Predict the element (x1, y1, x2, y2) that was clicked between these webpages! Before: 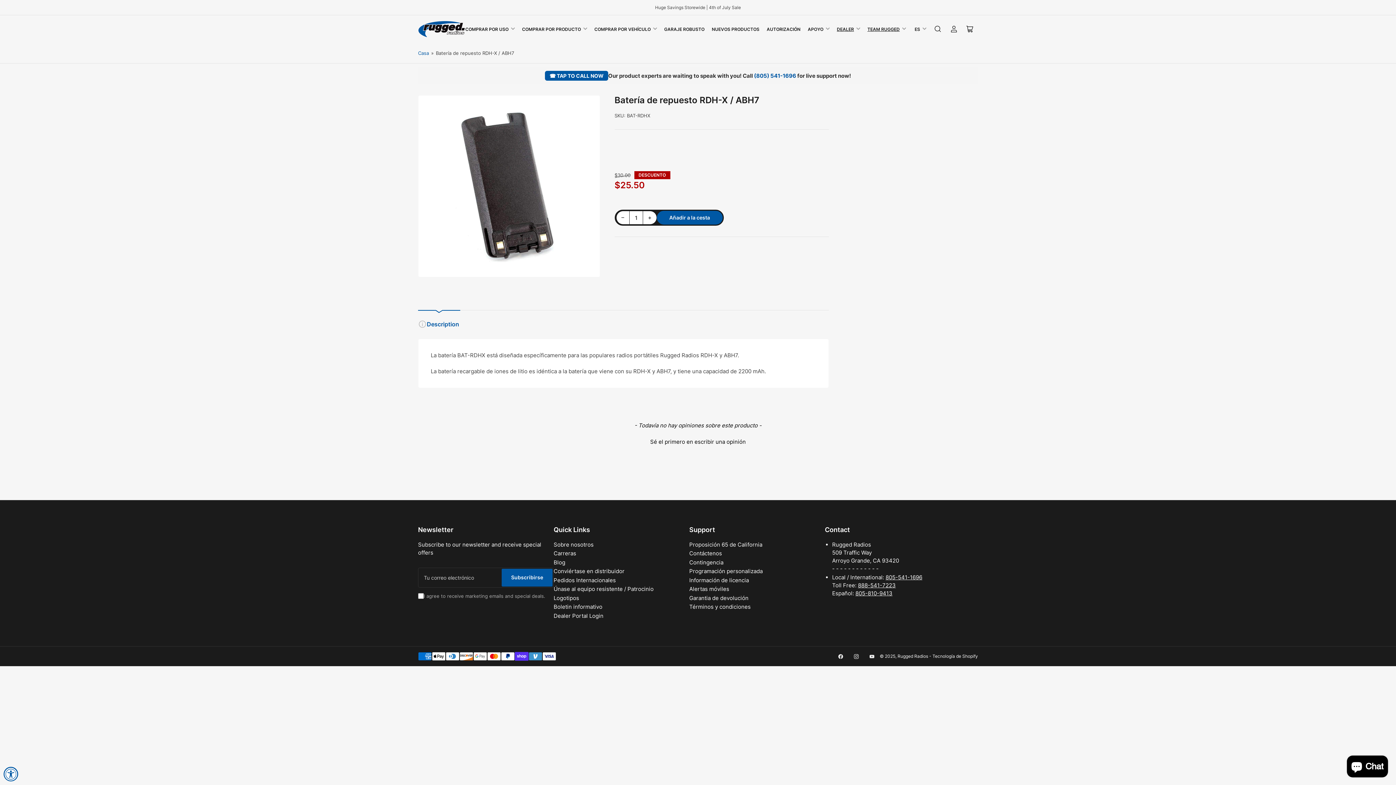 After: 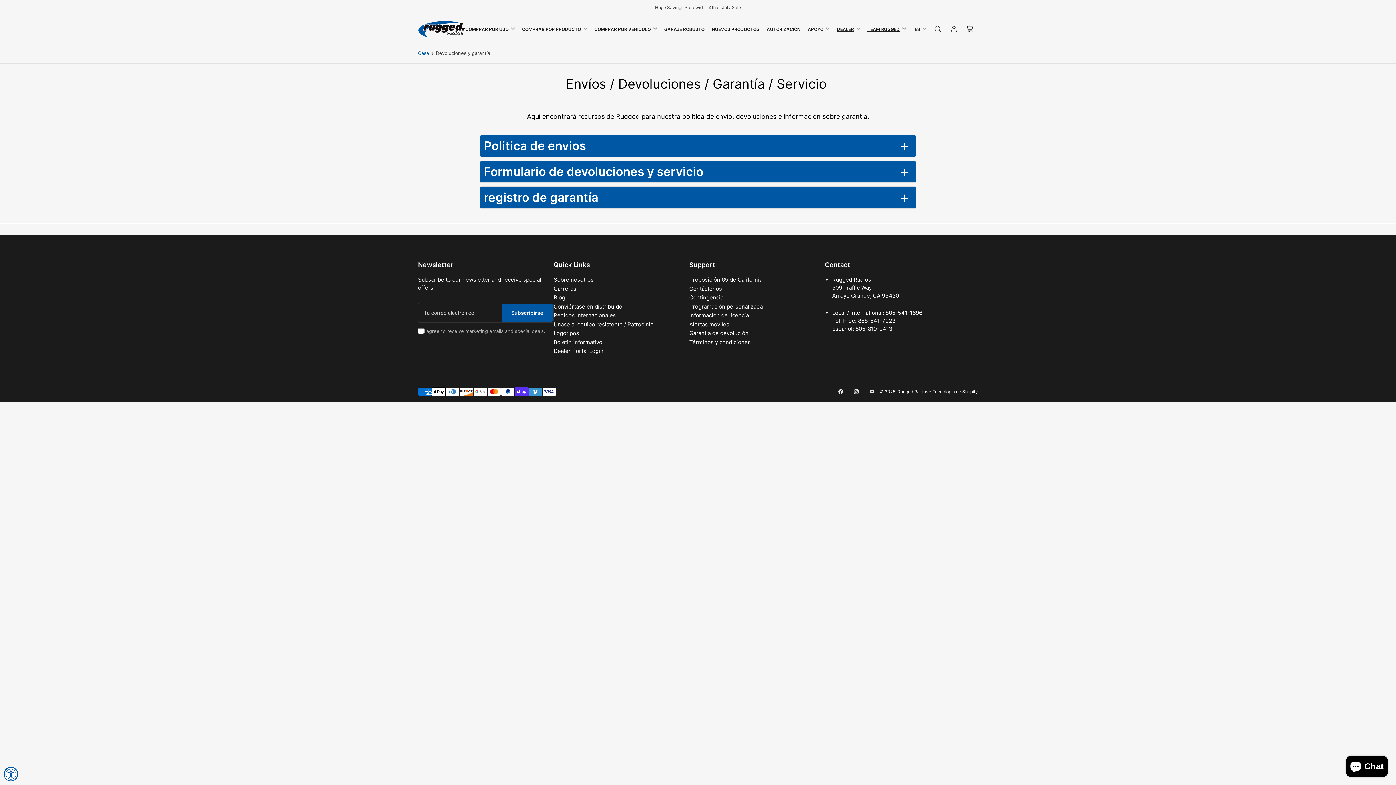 Action: label: Garantia de devolución bbox: (689, 594, 748, 601)